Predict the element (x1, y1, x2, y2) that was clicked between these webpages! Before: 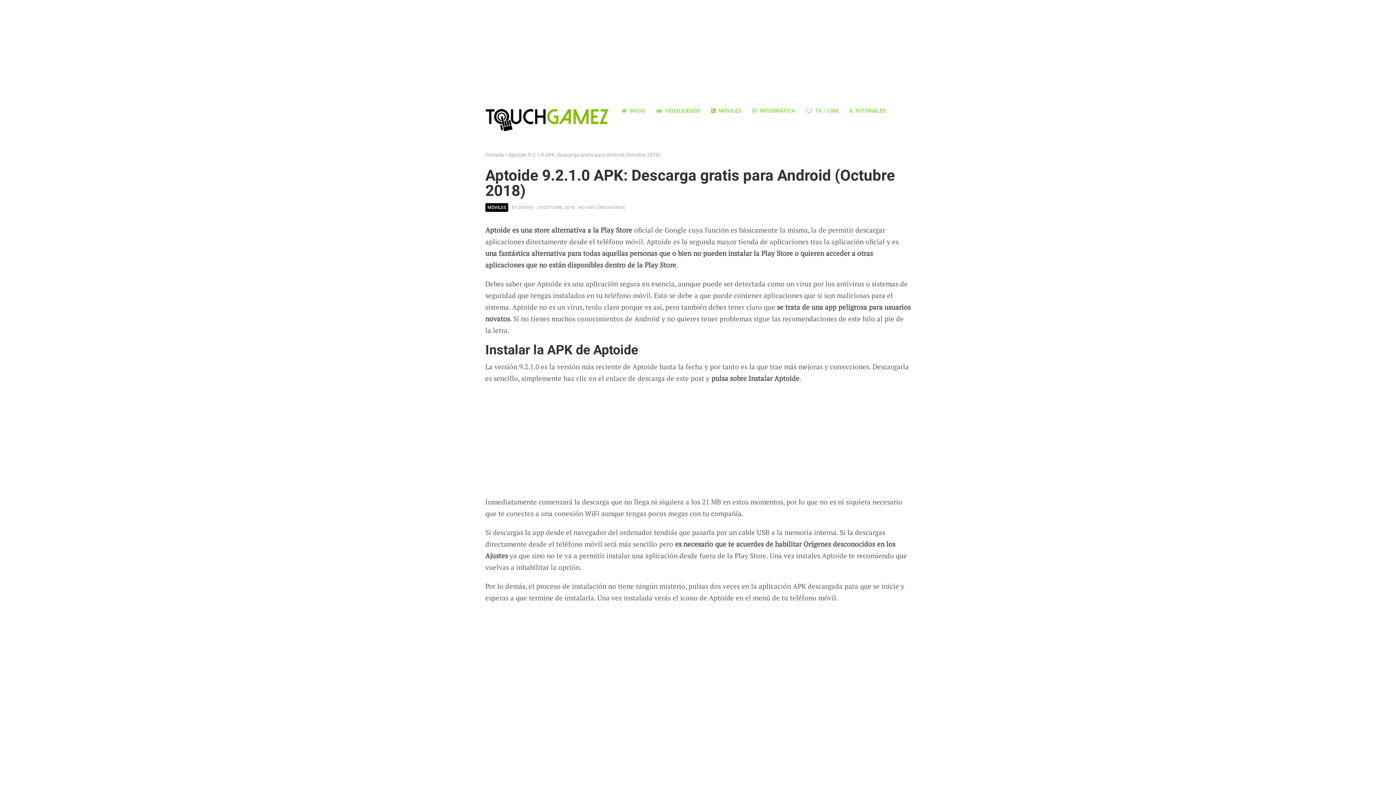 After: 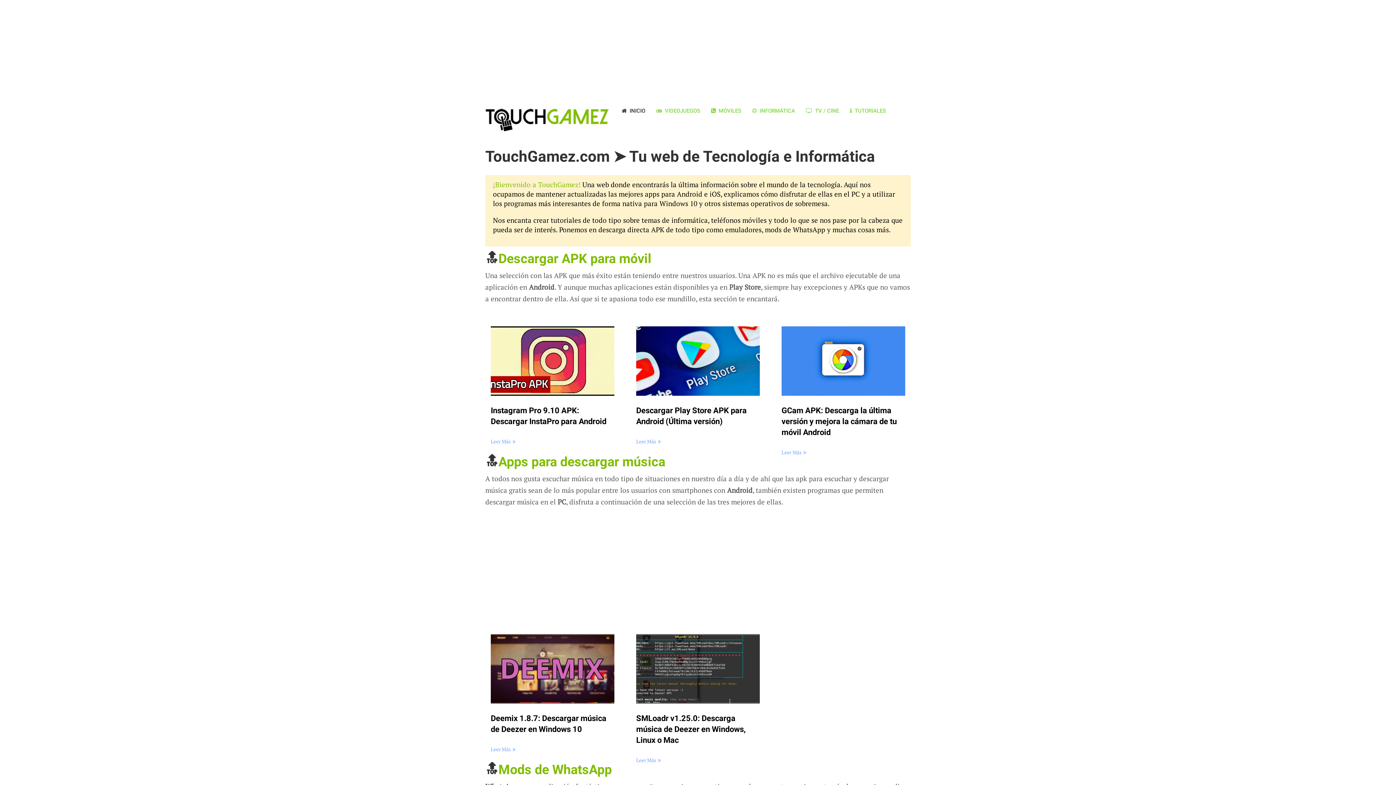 Action: bbox: (485, 106, 609, 131)